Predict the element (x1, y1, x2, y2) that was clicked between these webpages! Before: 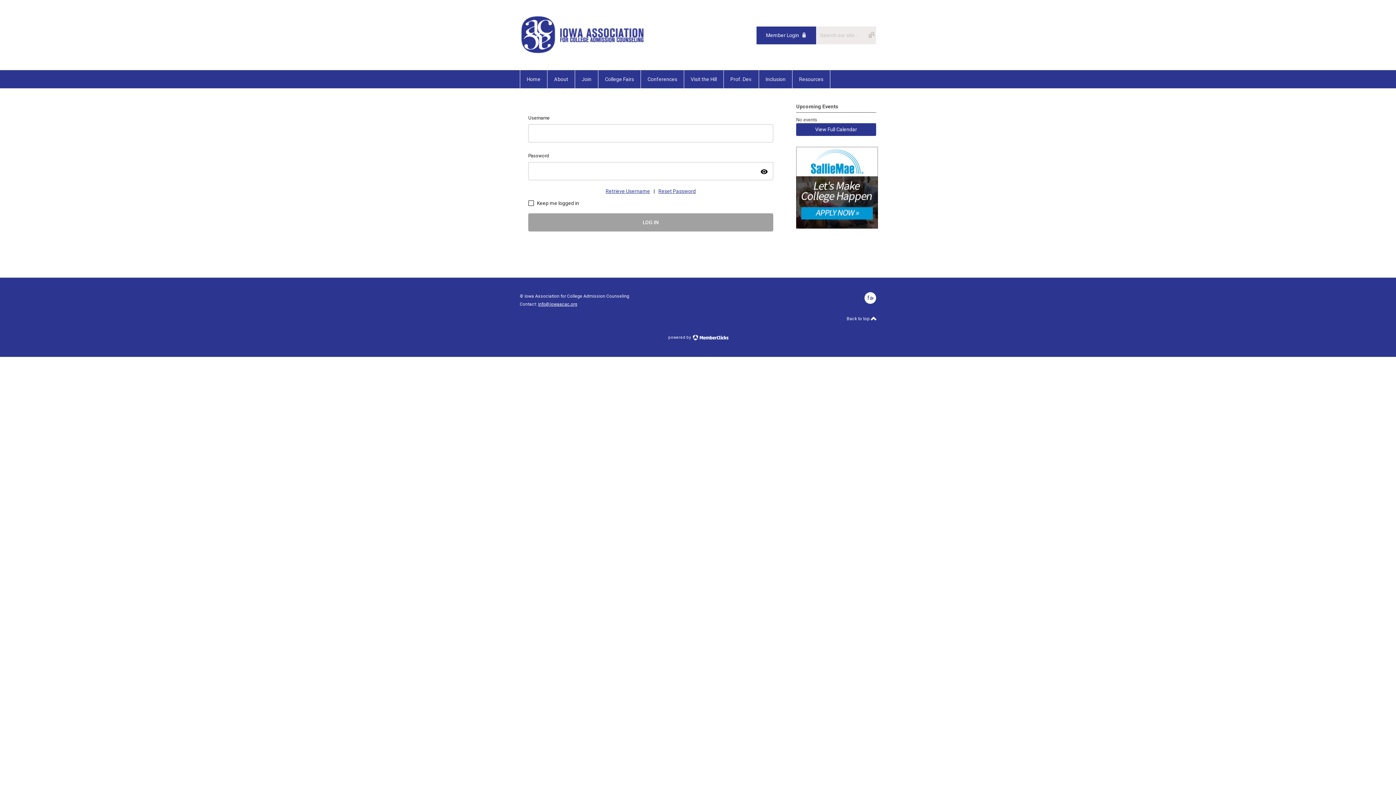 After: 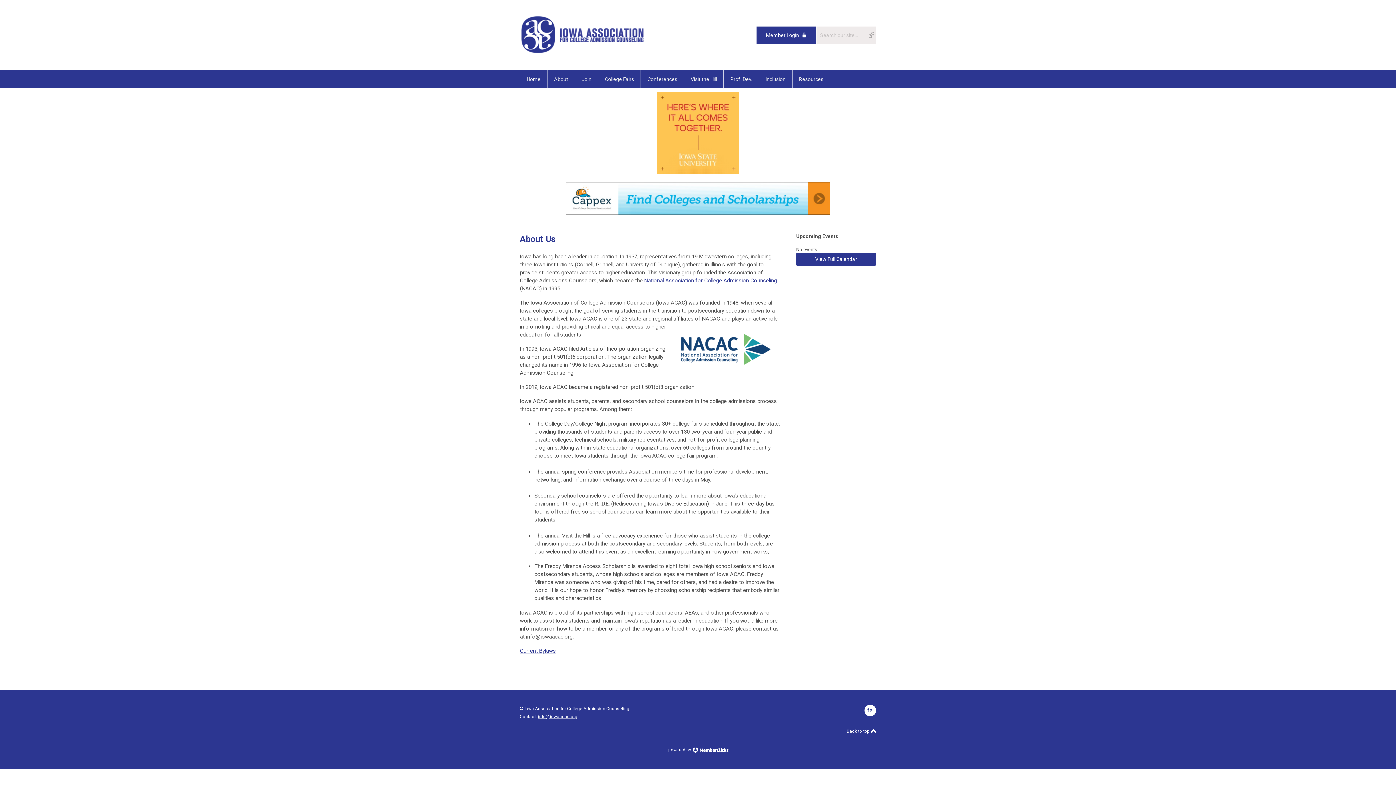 Action: label: About bbox: (547, 70, 575, 88)